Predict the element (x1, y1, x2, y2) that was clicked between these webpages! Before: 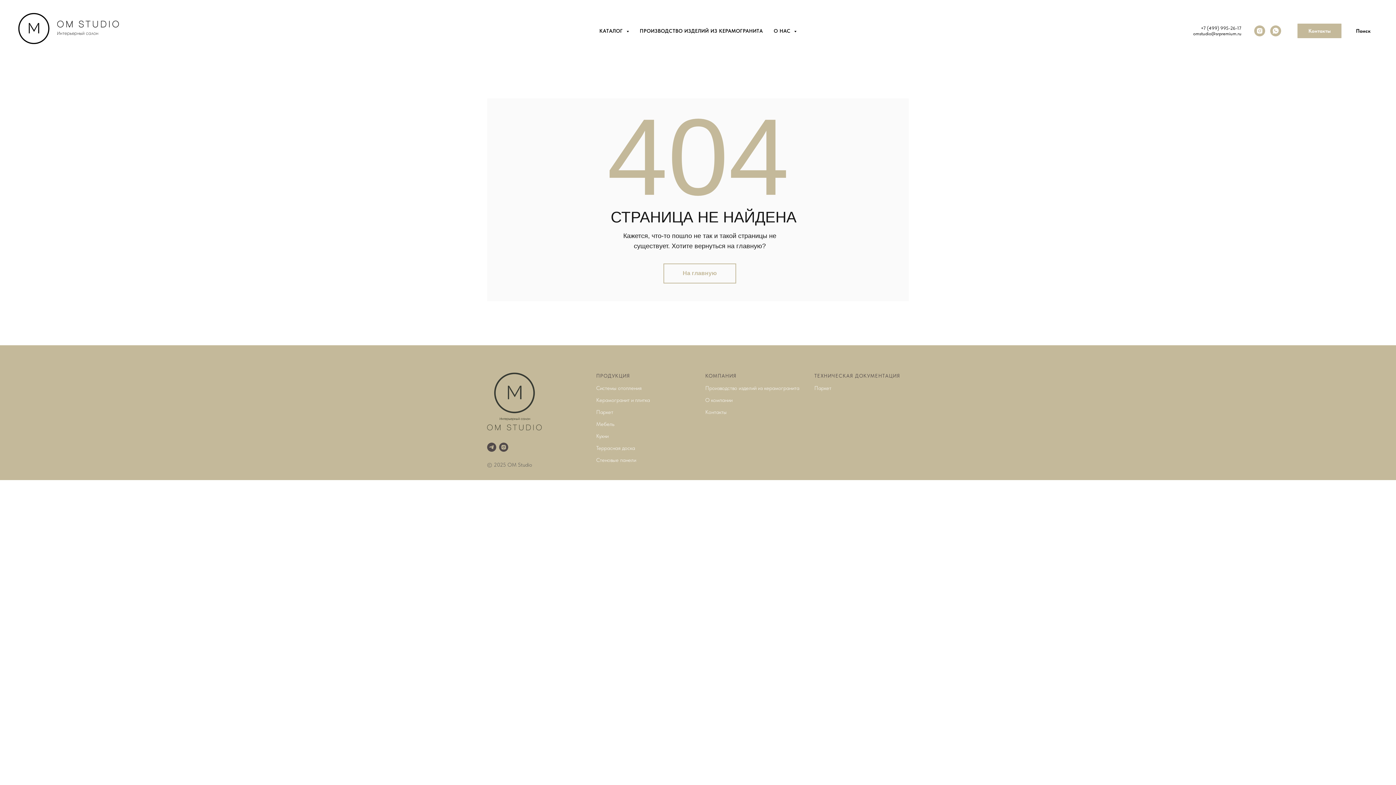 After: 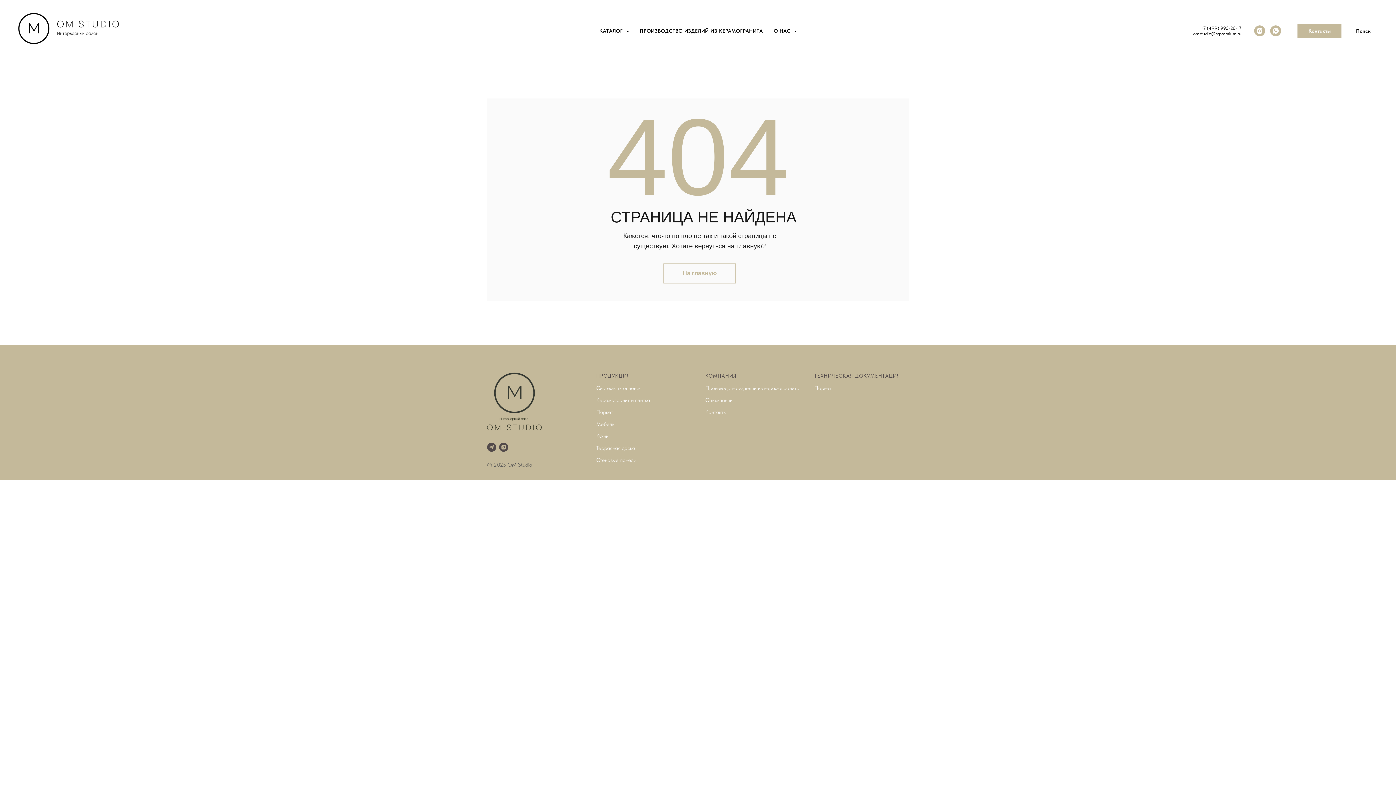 Action: label: Террасная доска bbox: (596, 445, 635, 451)